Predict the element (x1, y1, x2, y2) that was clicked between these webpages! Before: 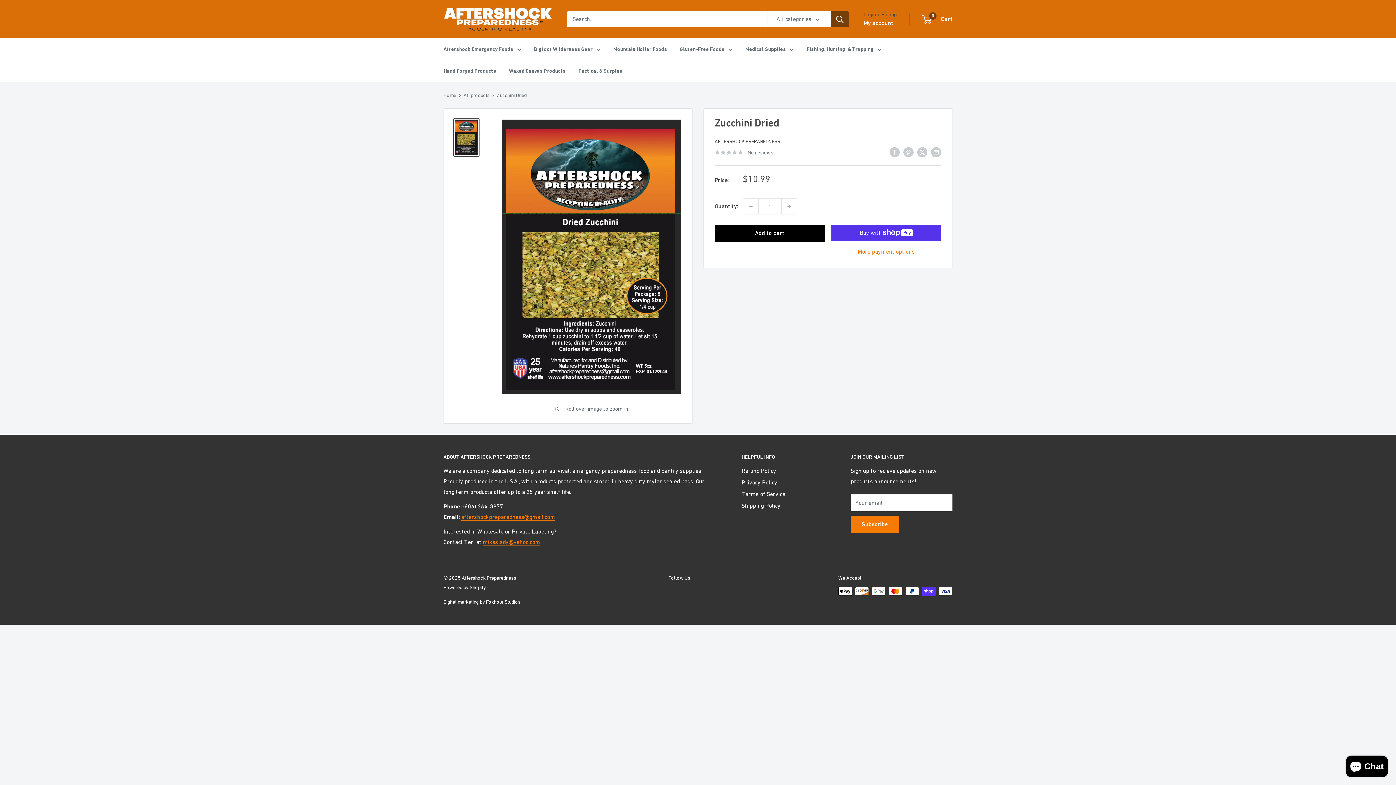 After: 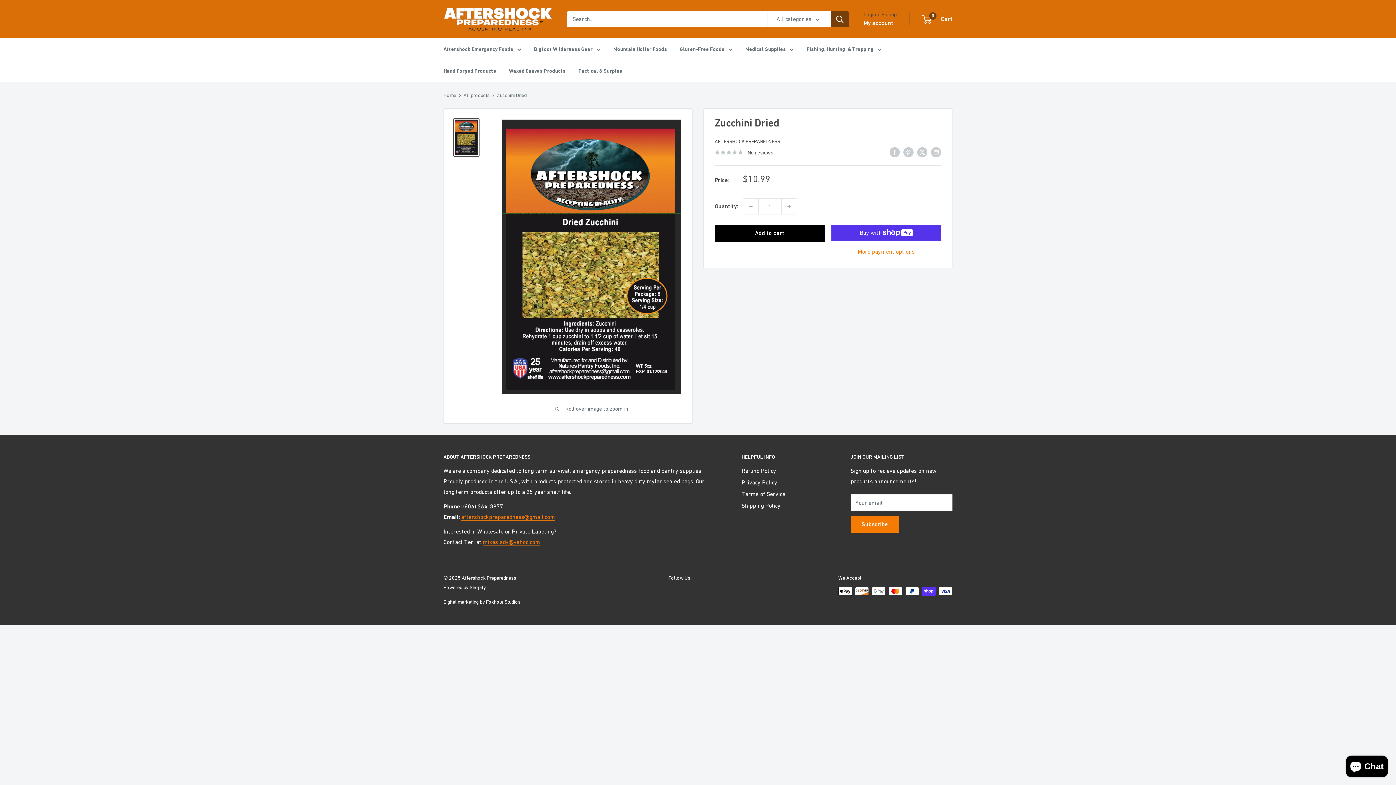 Action: bbox: (714, 147, 773, 157) label: No reviews